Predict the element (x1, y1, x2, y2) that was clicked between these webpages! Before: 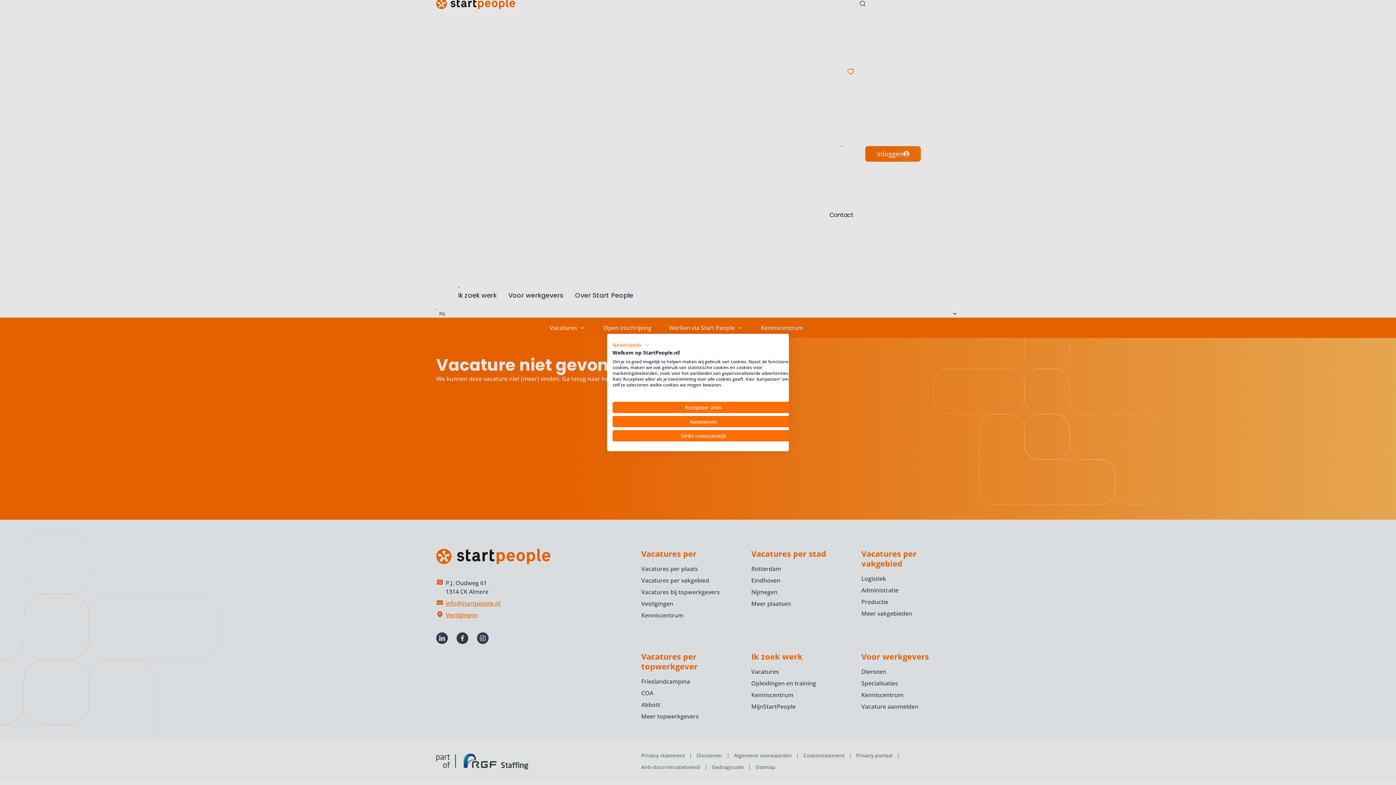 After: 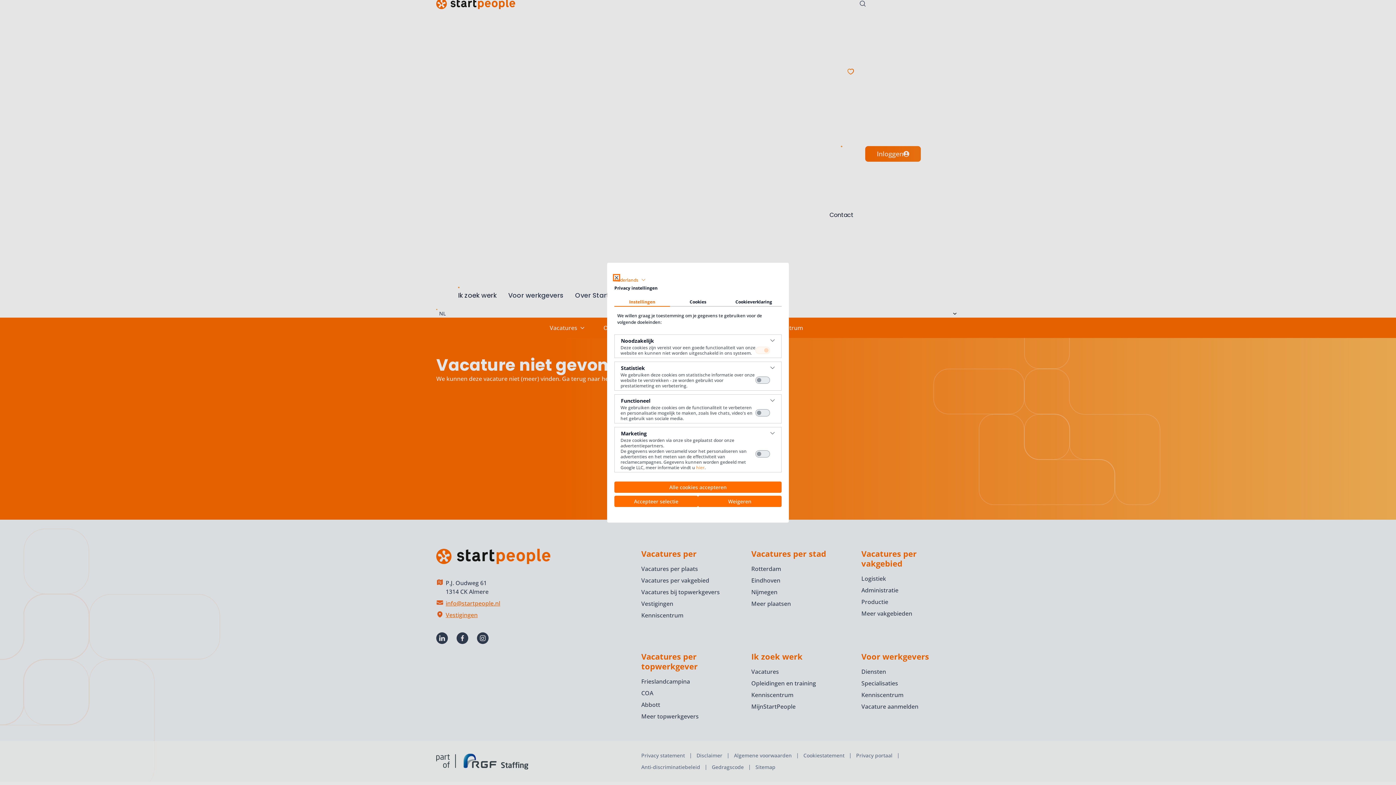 Action: bbox: (612, 416, 794, 427) label: Pas cookie voorkeuren aan